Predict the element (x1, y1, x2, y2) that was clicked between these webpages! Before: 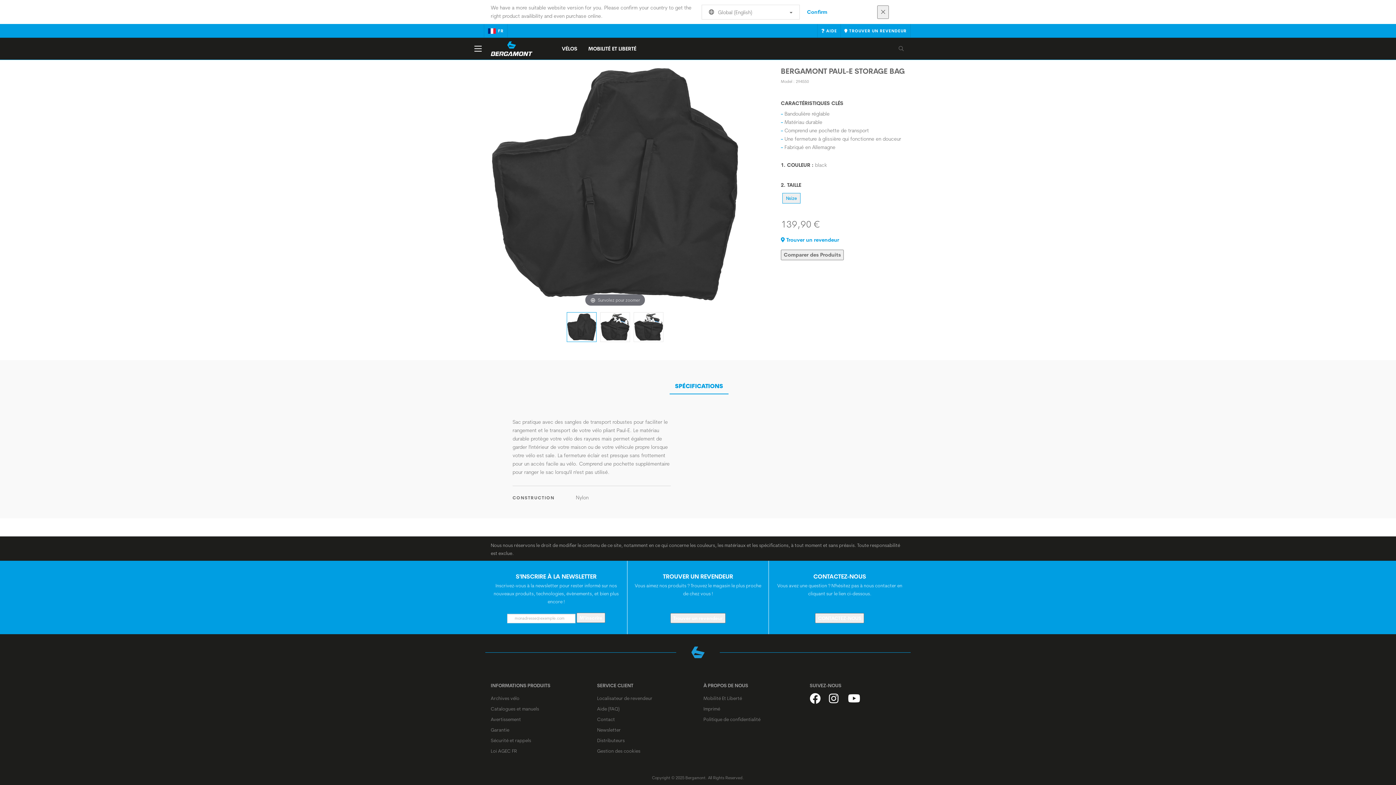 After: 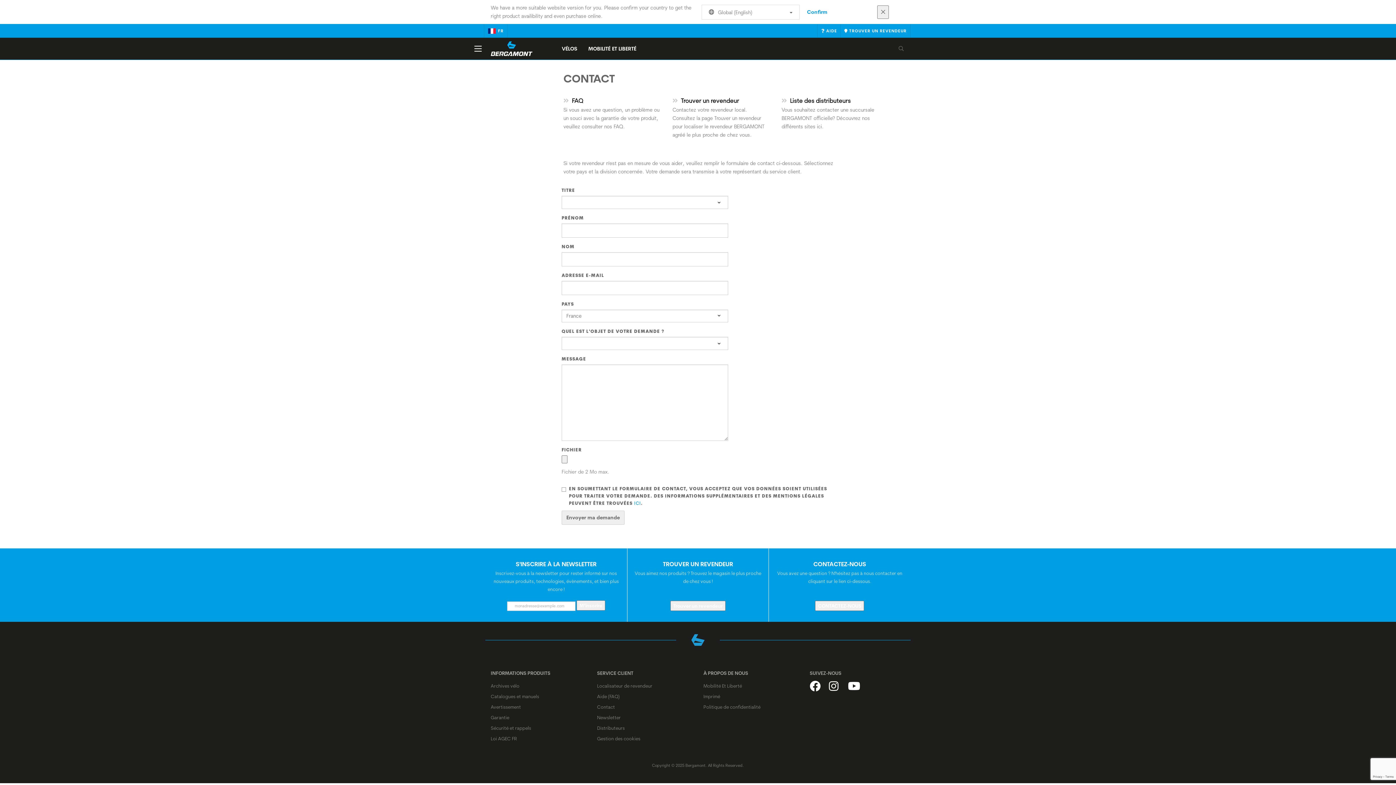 Action: label: CONTACTEZ-NOUS bbox: (815, 613, 864, 623)